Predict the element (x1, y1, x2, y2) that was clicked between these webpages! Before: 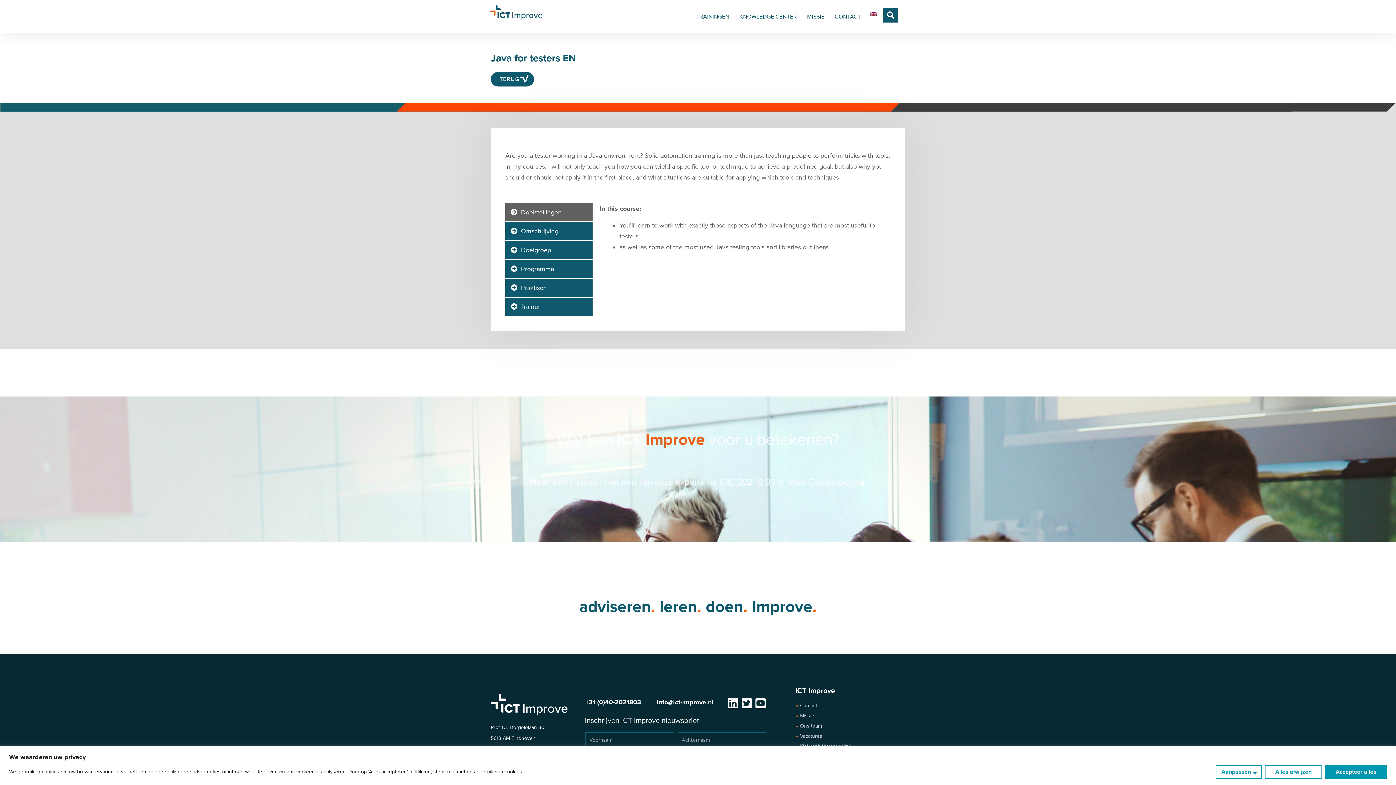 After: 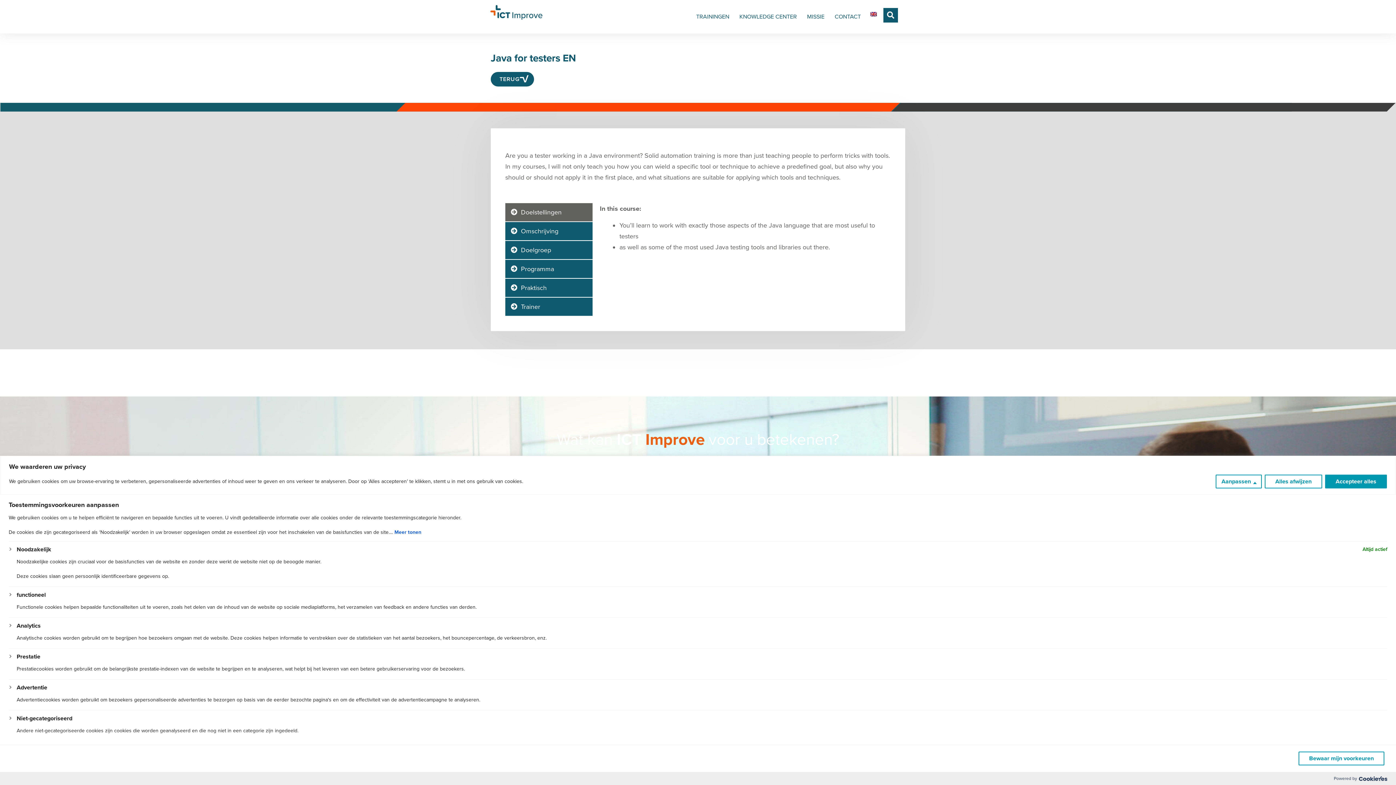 Action: label: Aanpassen bbox: (1216, 765, 1262, 779)